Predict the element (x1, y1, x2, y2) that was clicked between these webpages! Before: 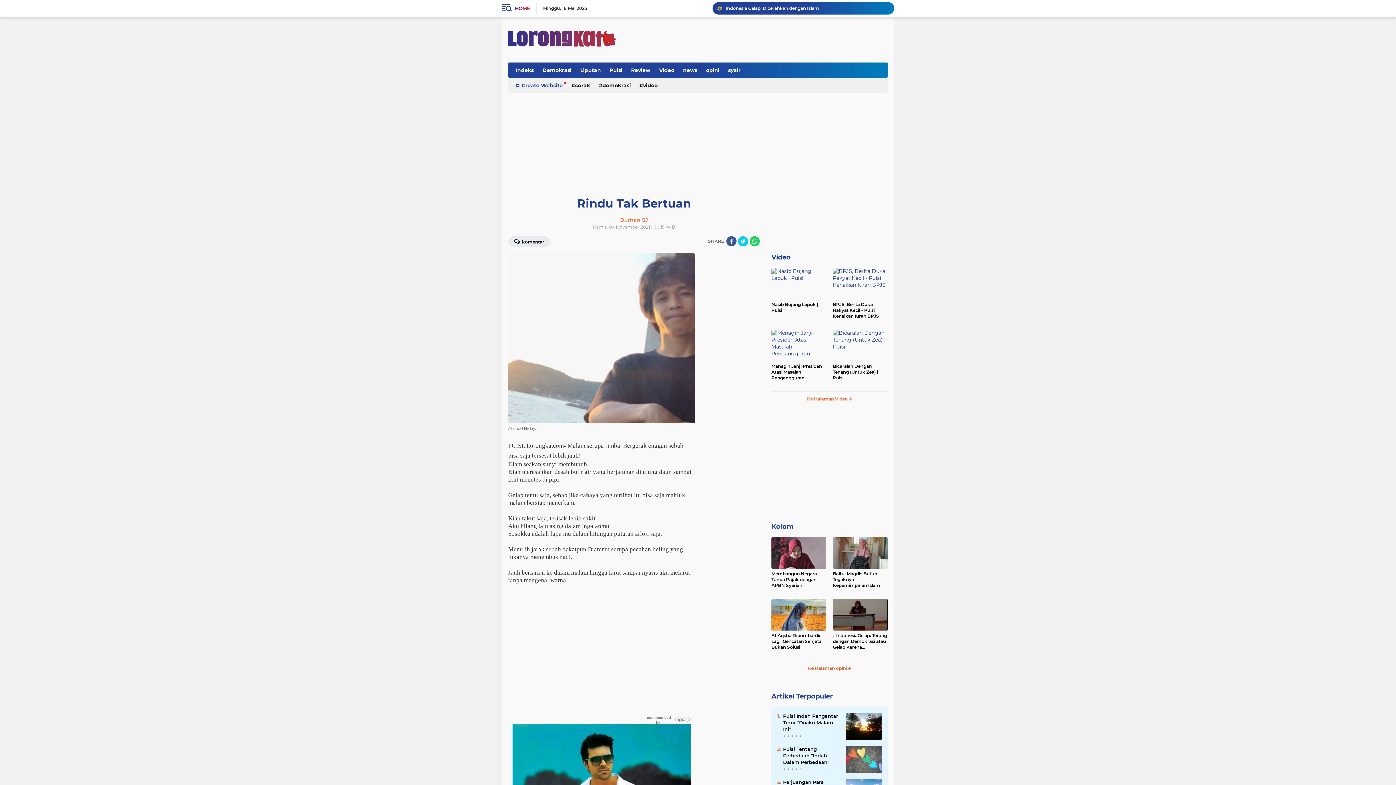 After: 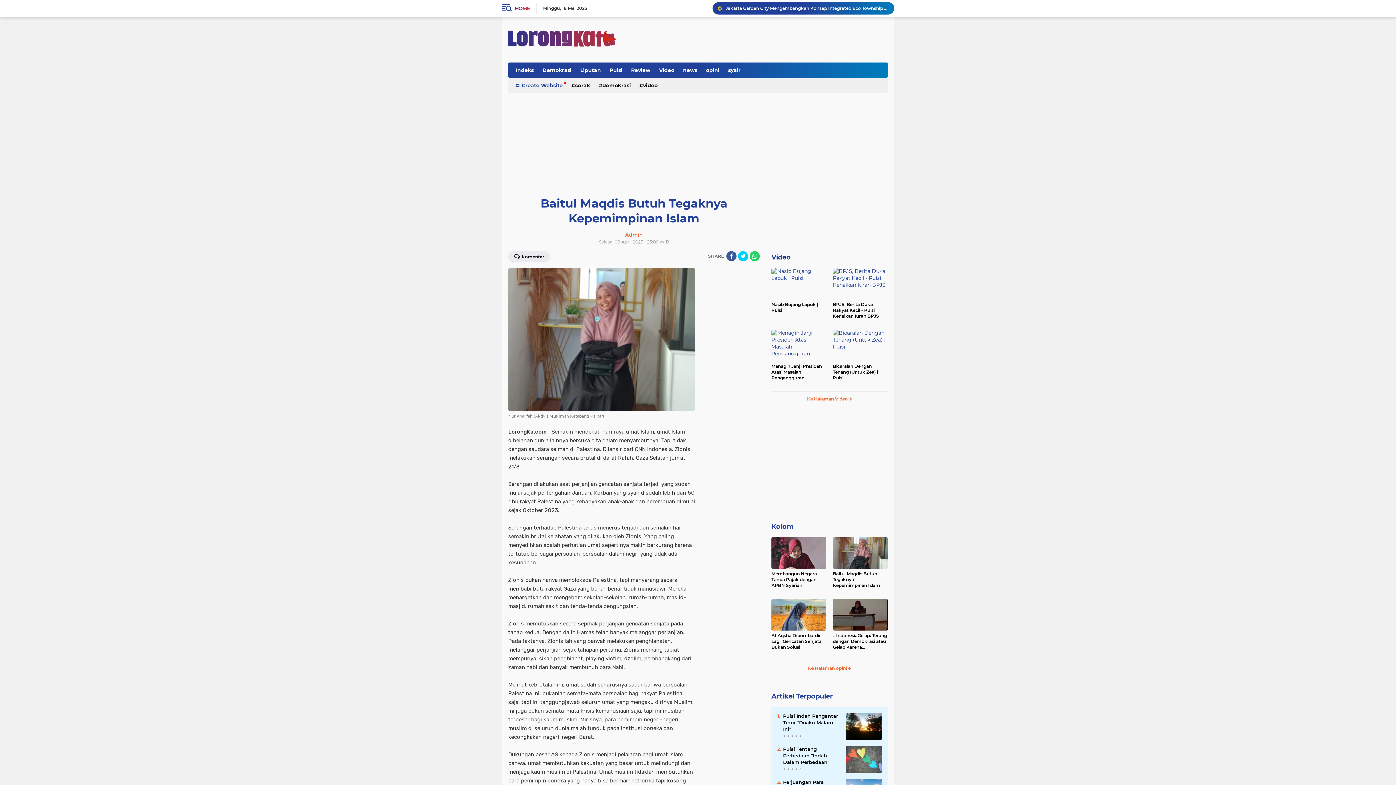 Action: bbox: (833, 537, 888, 569)